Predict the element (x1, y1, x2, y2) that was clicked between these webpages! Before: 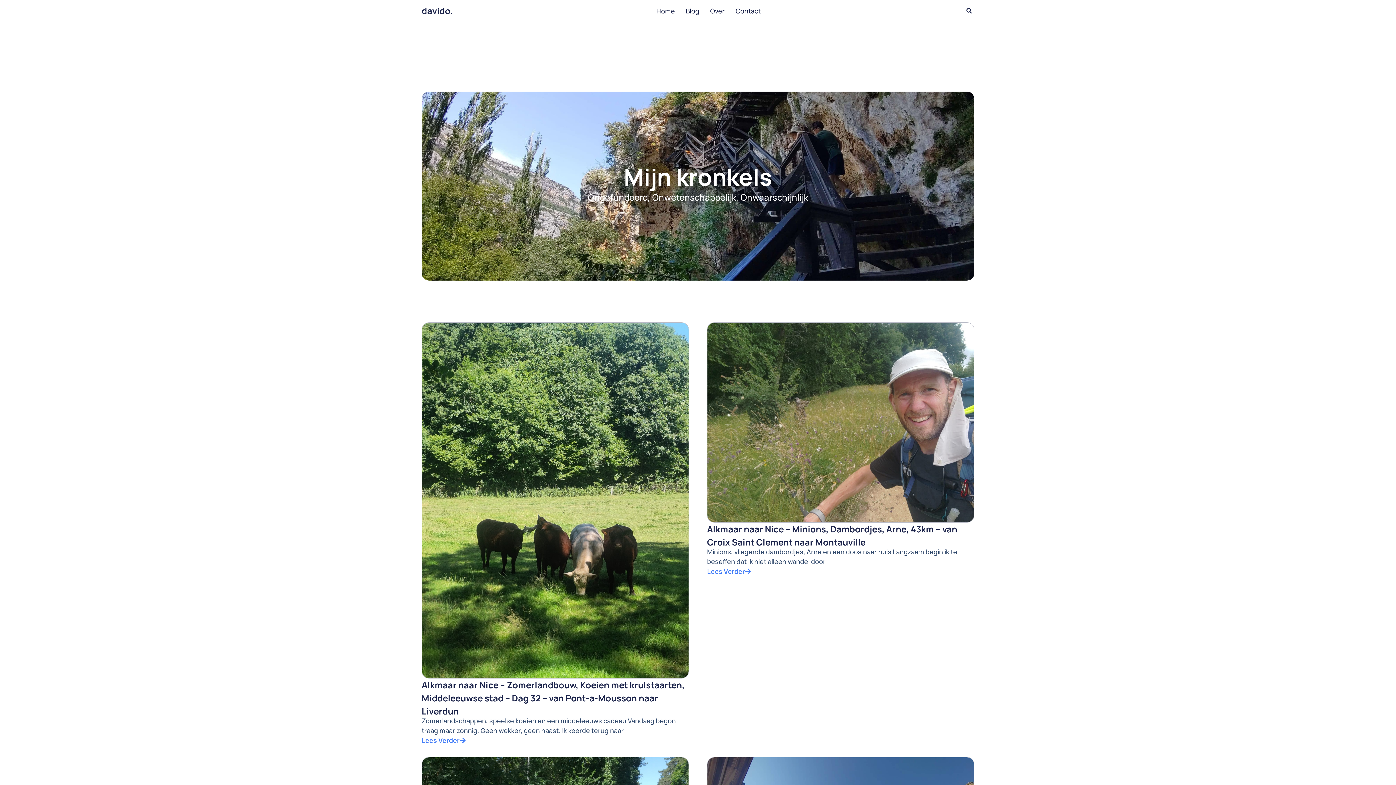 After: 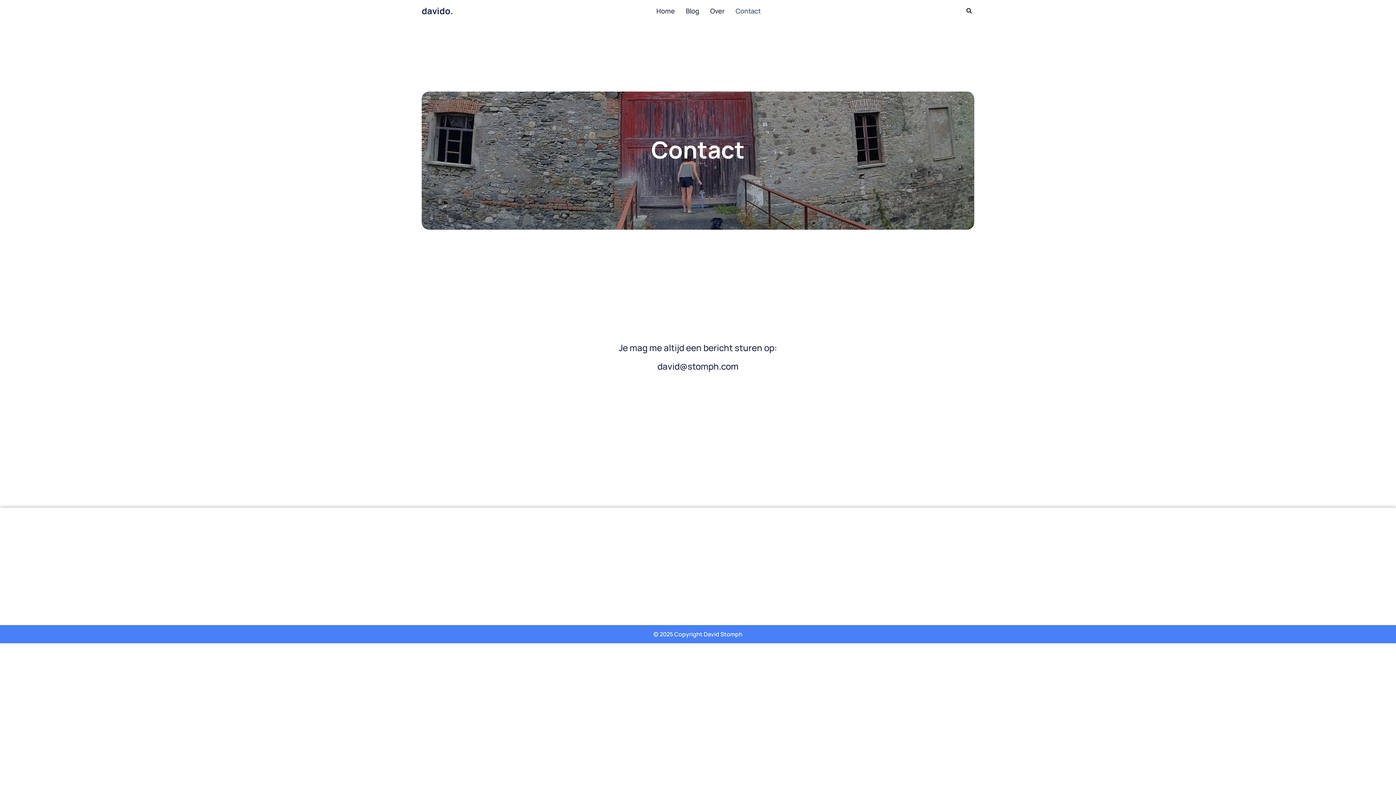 Action: bbox: (735, 5, 760, 16) label: Contact